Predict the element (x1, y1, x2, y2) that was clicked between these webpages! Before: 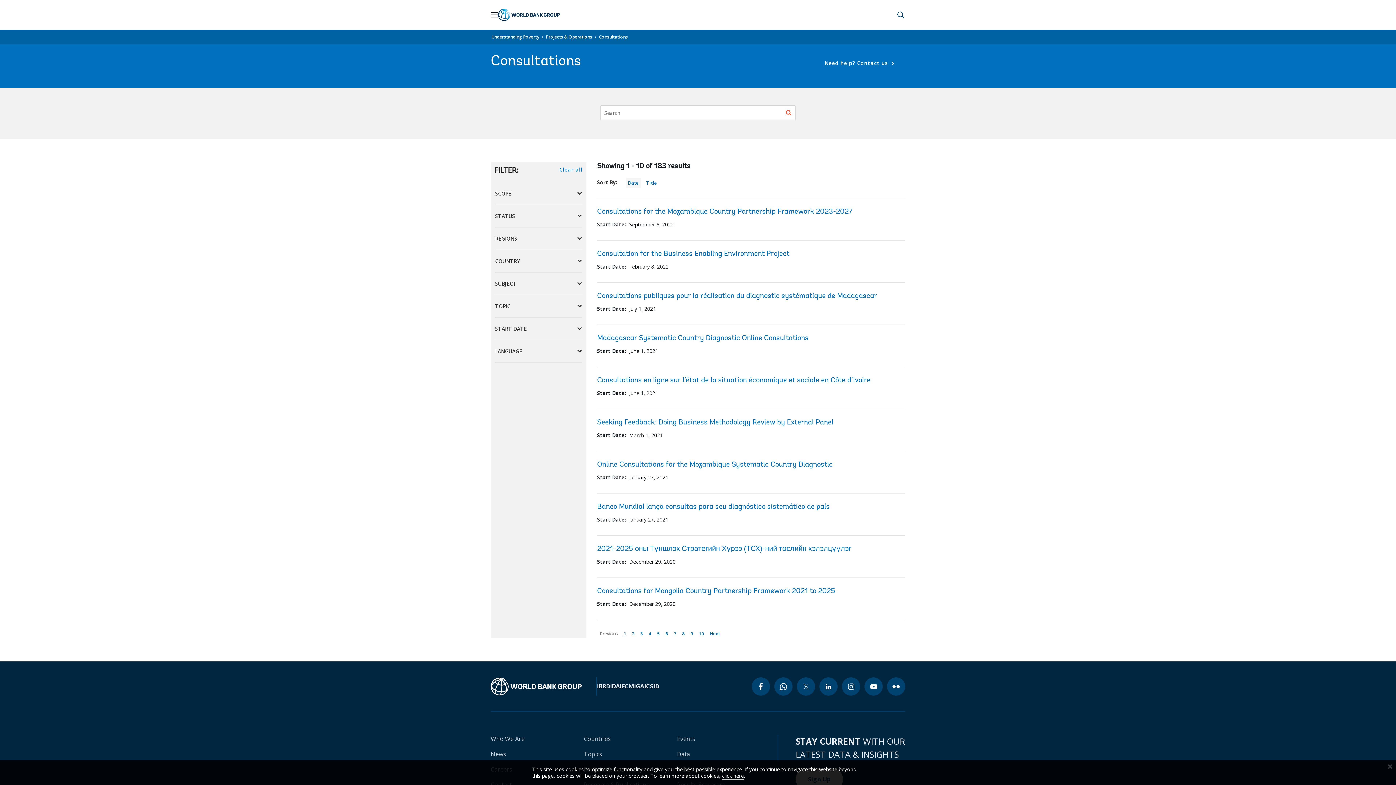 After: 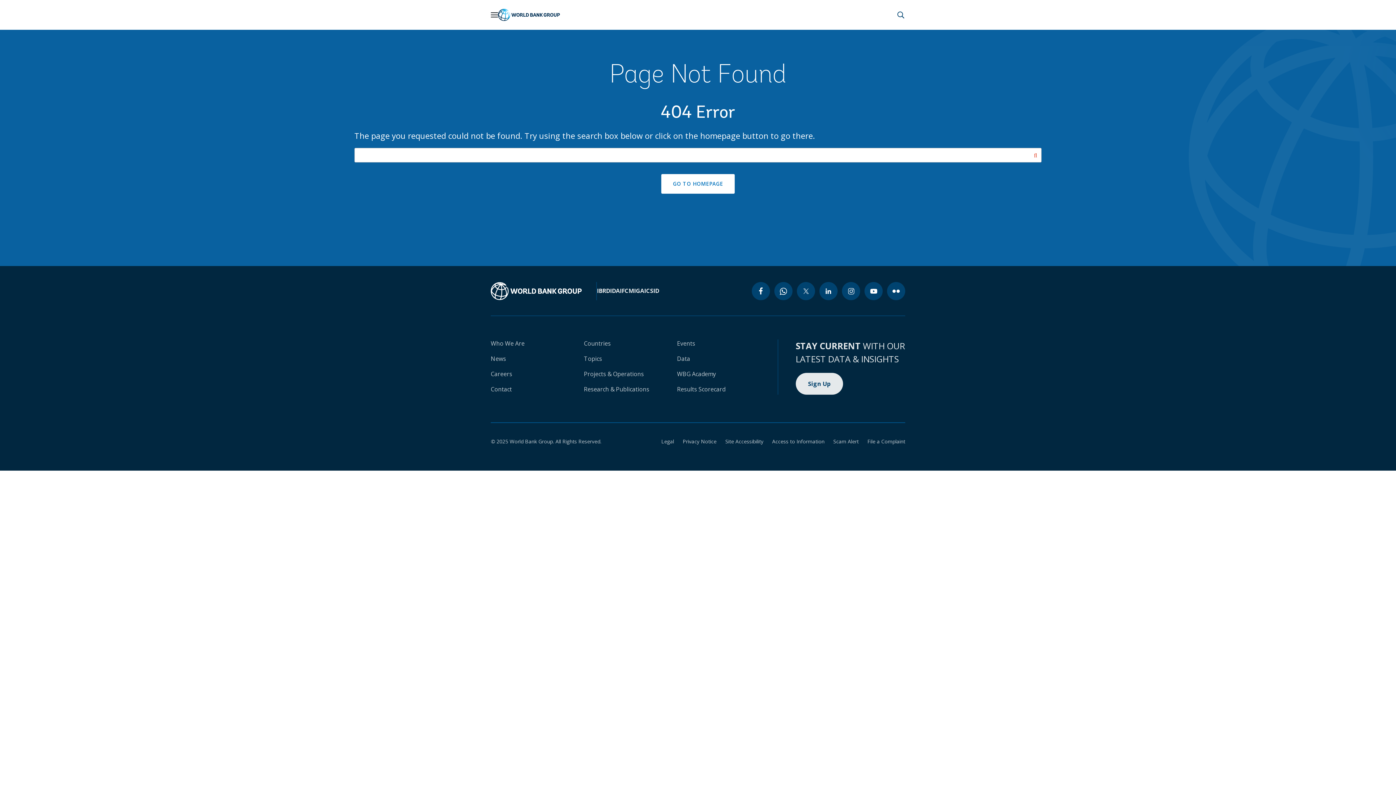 Action: bbox: (597, 208, 852, 215) label: Consultations for the Mozambique Country Partnership Framework 2023-2027